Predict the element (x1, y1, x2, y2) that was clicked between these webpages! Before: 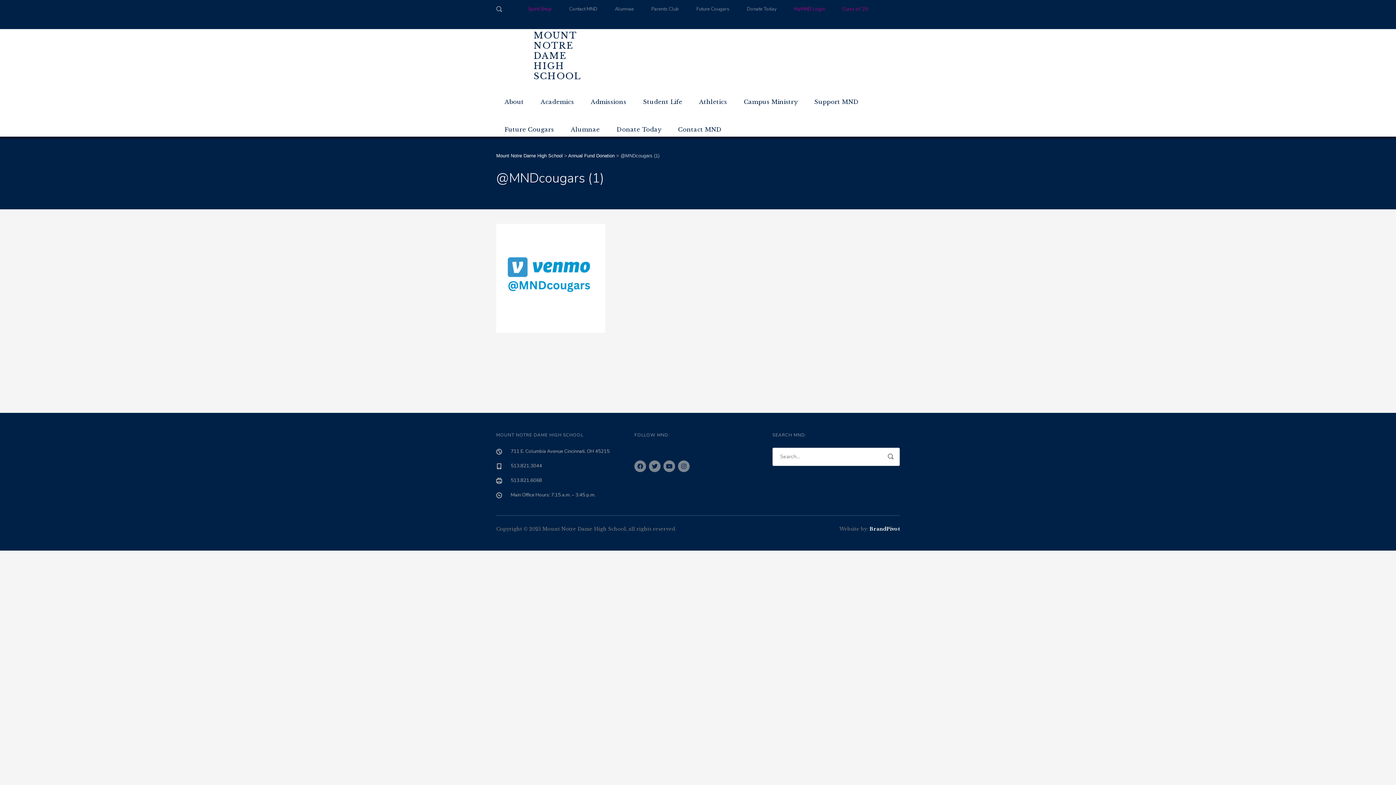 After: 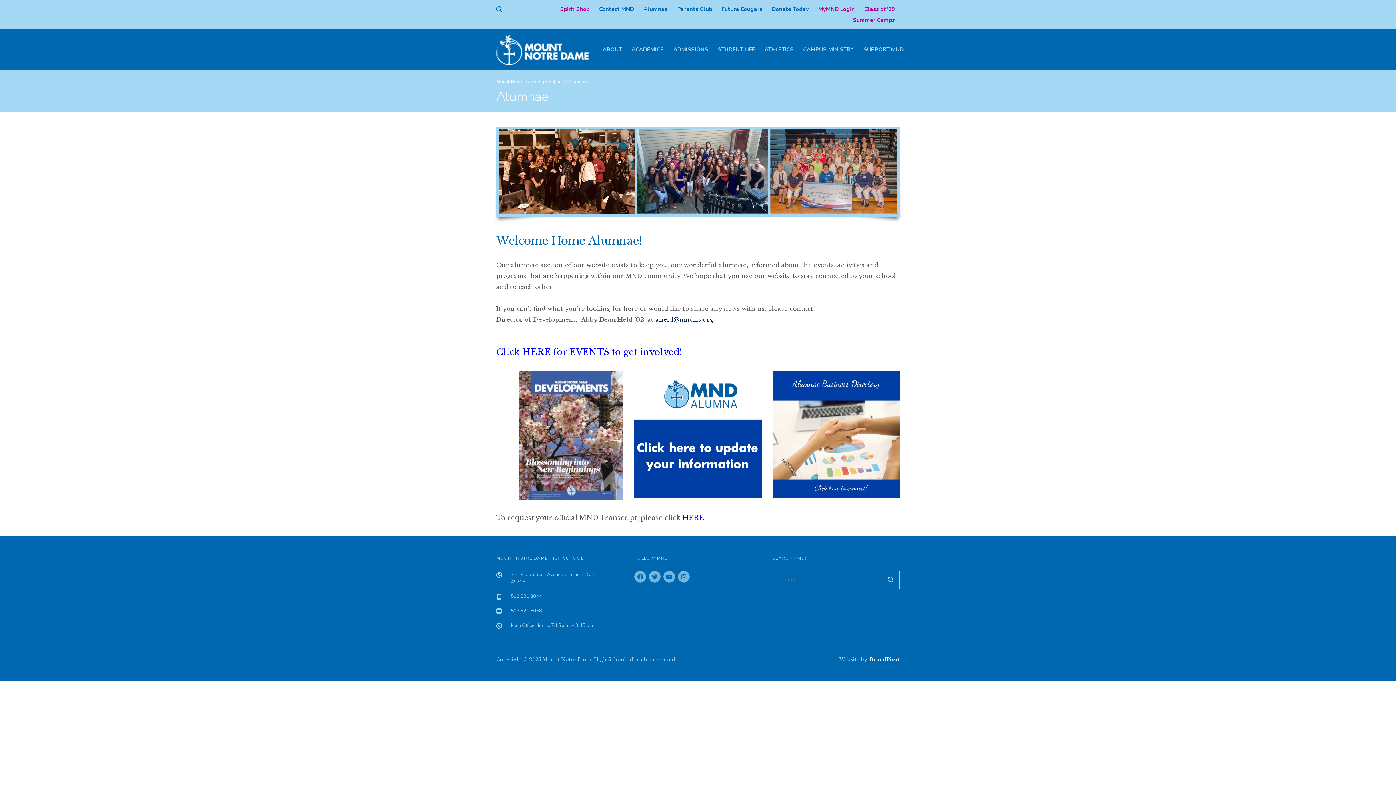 Action: bbox: (570, 109, 600, 136) label: Alumnae